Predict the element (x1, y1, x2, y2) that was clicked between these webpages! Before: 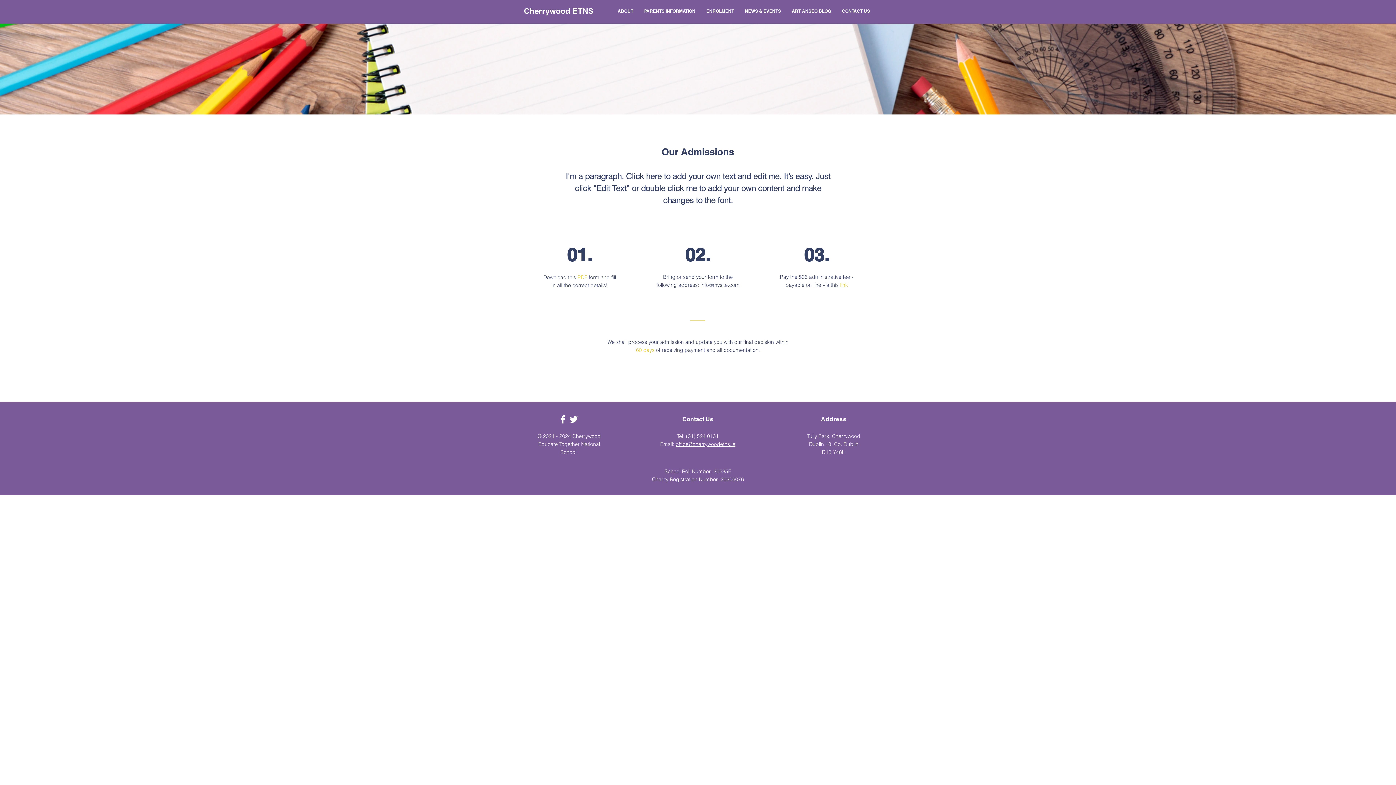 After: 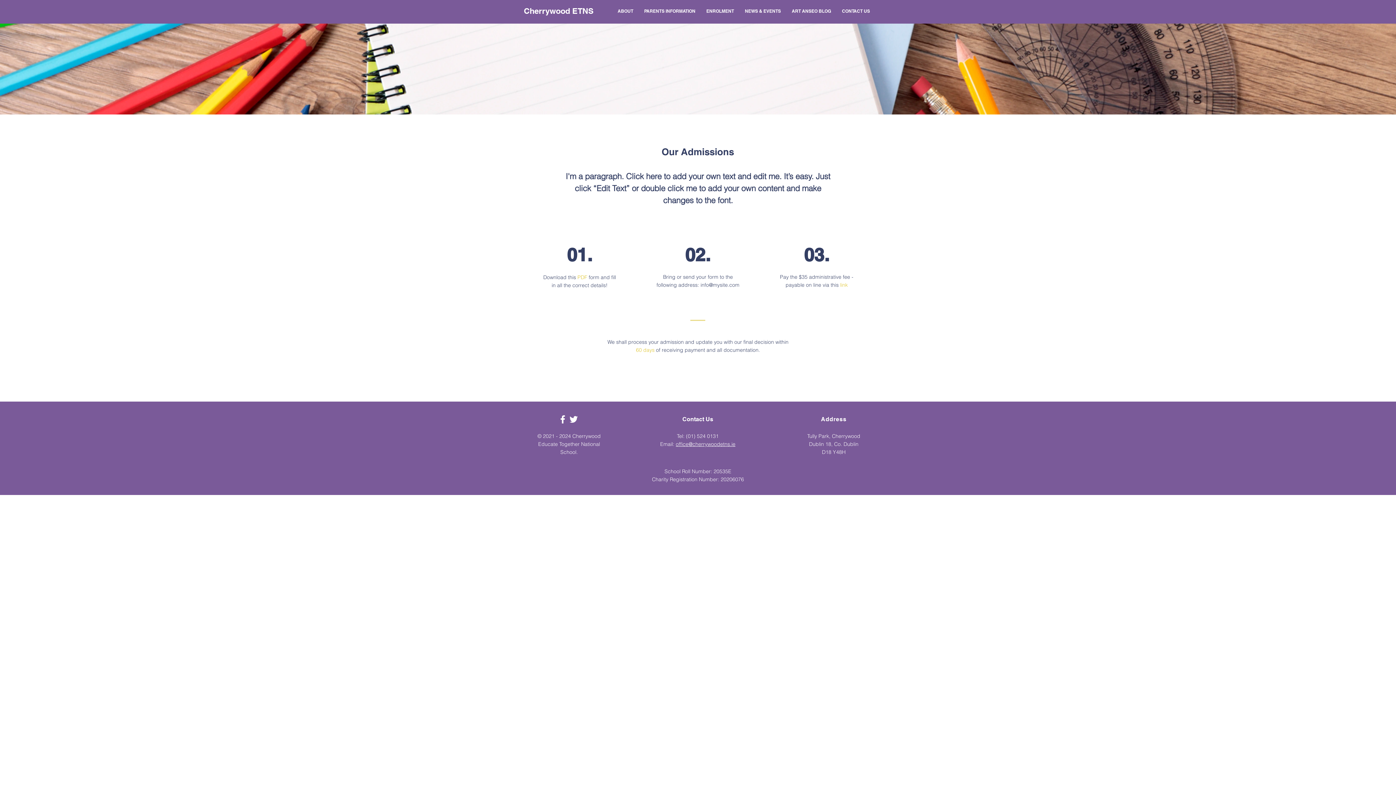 Action: label: info@mysite.com bbox: (700, 281, 739, 288)